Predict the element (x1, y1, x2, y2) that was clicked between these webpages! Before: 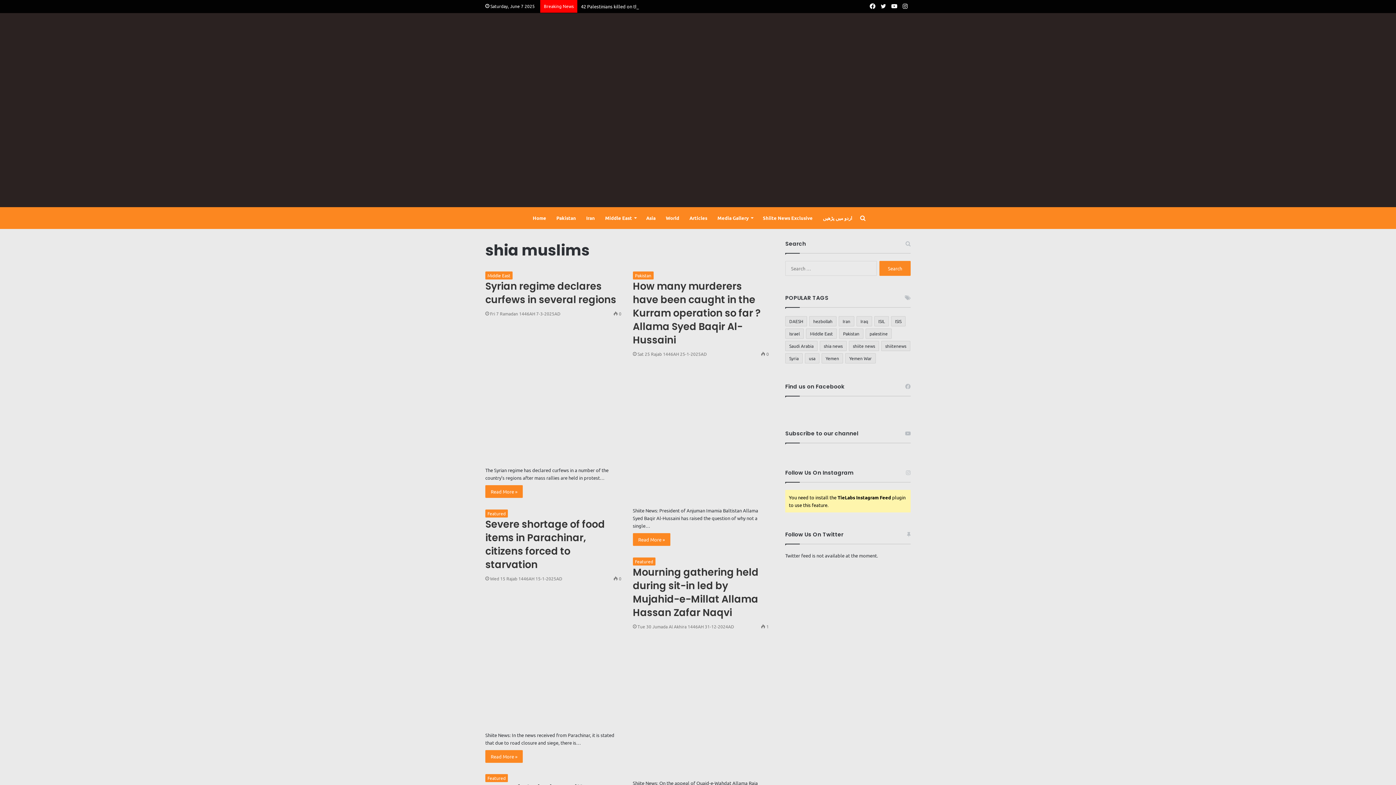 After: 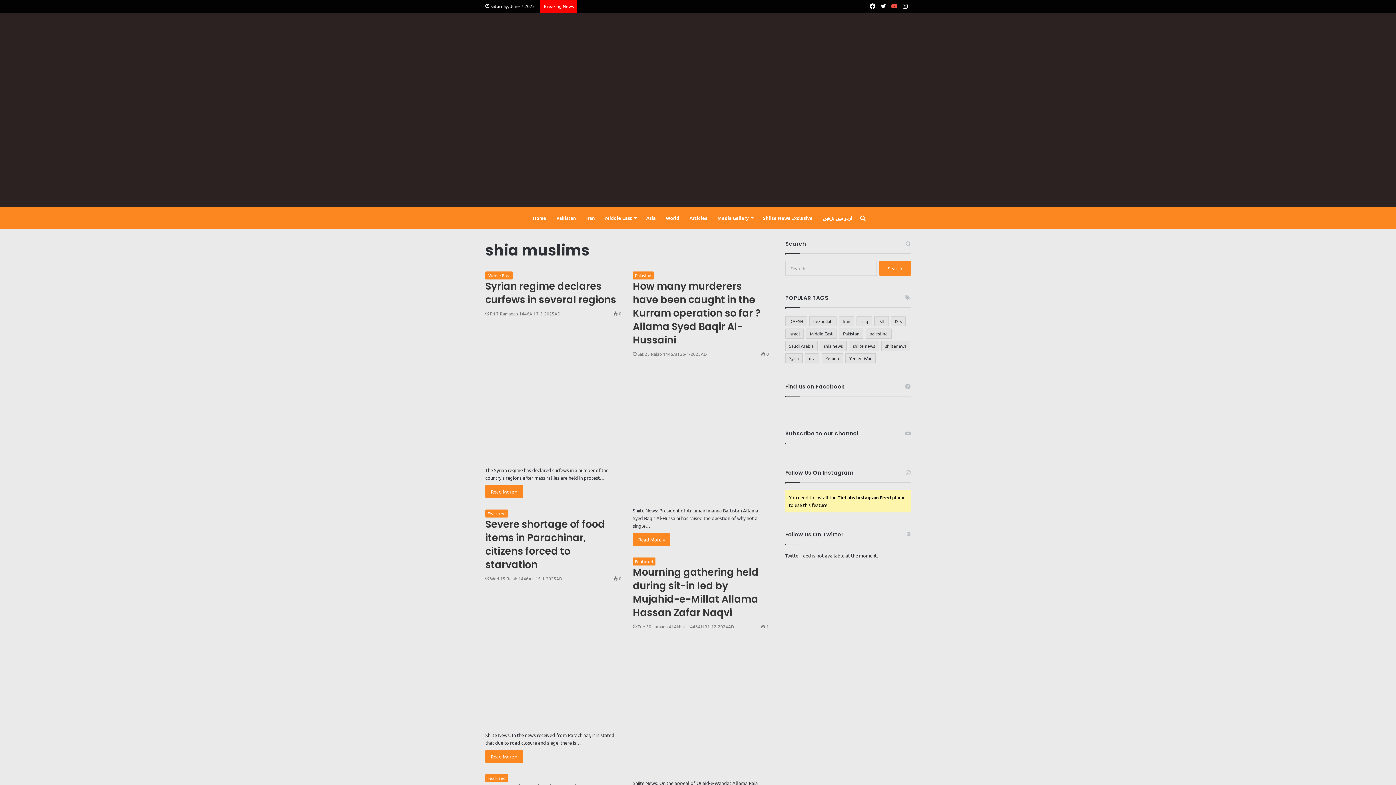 Action: bbox: (889, 0, 900, 12) label: YouTube